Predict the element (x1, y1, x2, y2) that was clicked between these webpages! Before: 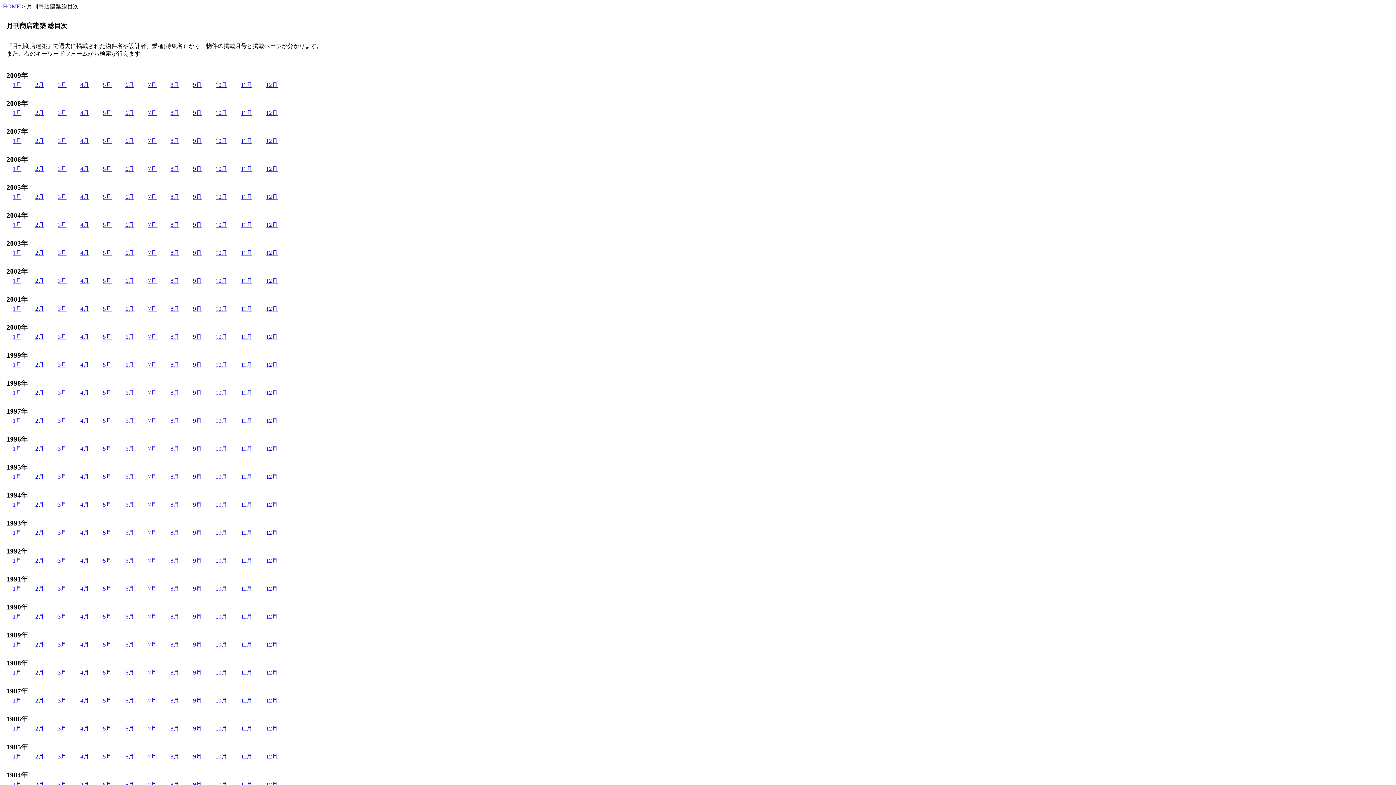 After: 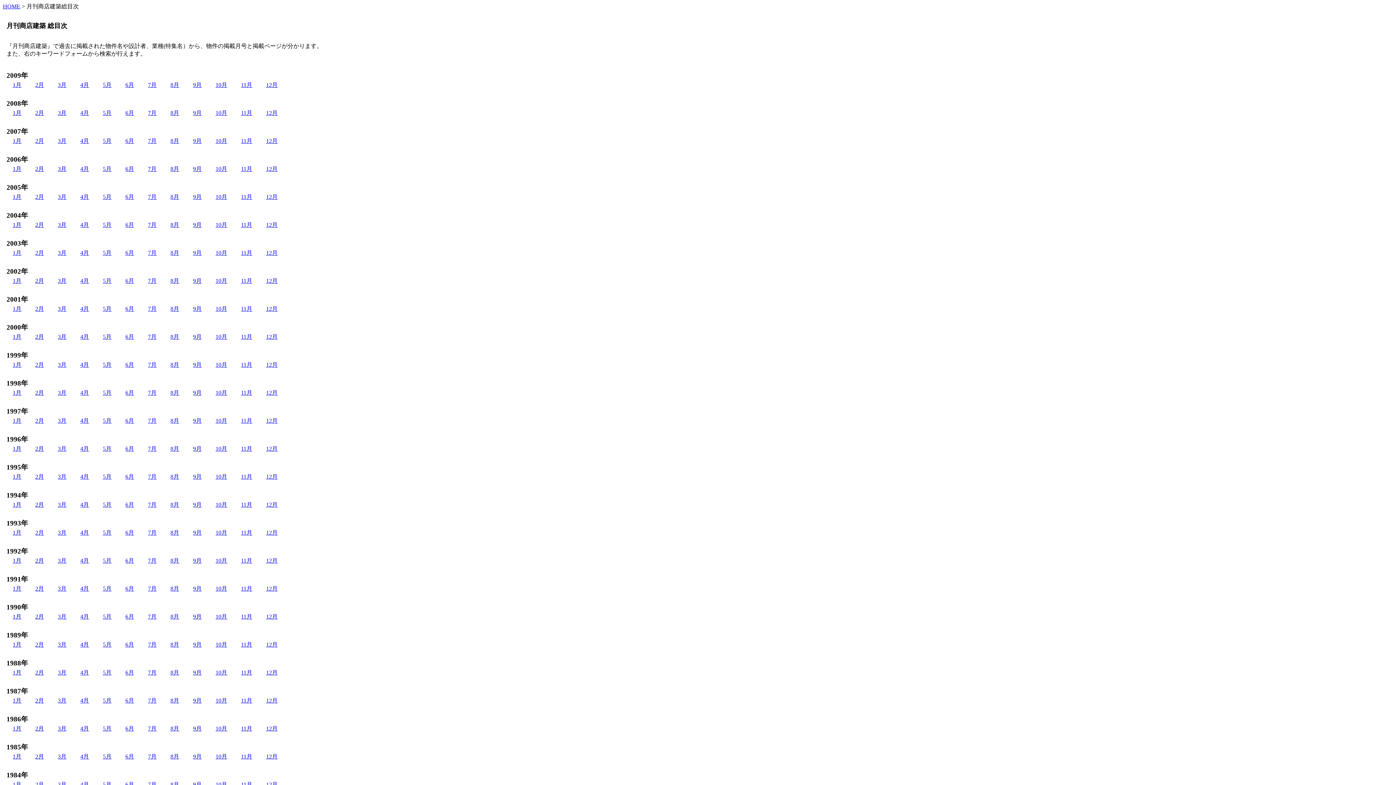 Action: bbox: (102, 137, 111, 144) label: 5月